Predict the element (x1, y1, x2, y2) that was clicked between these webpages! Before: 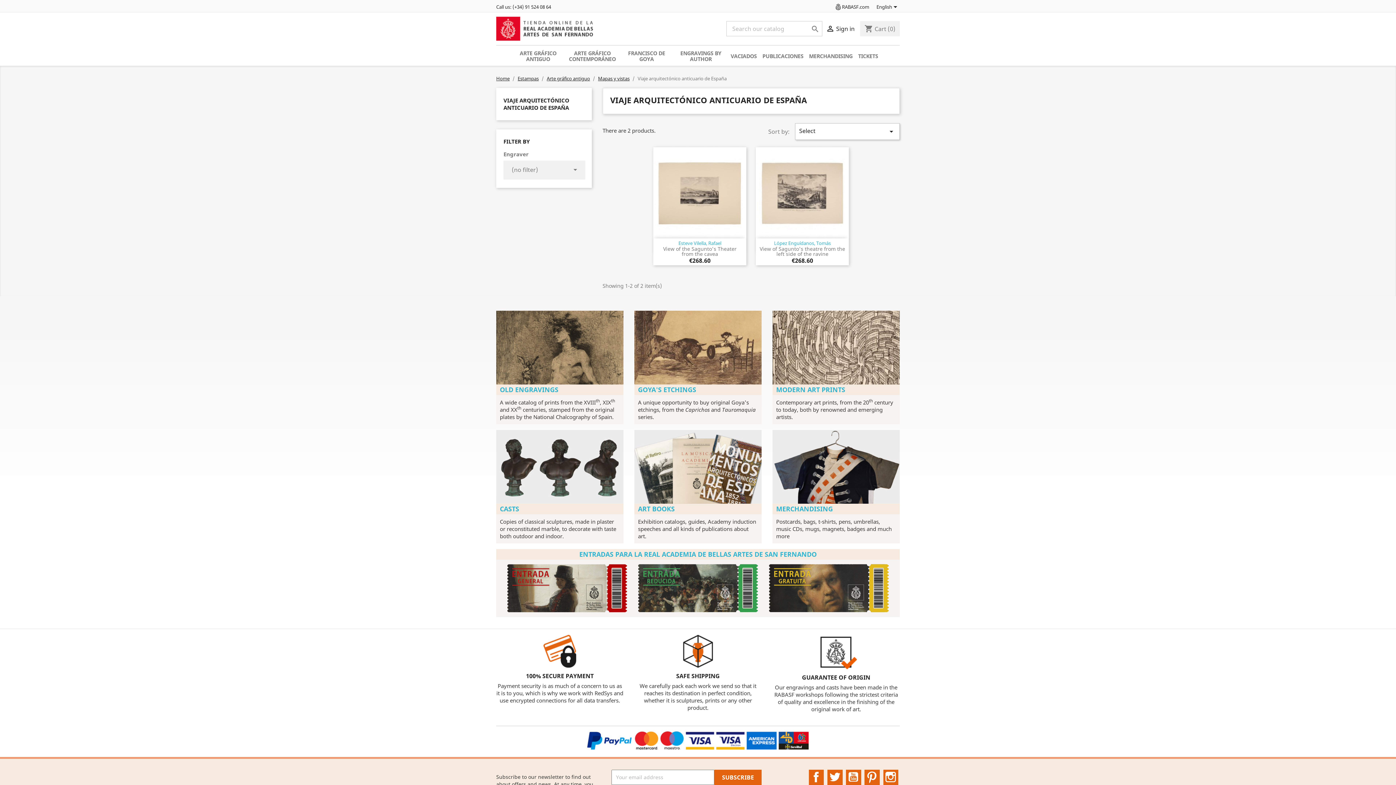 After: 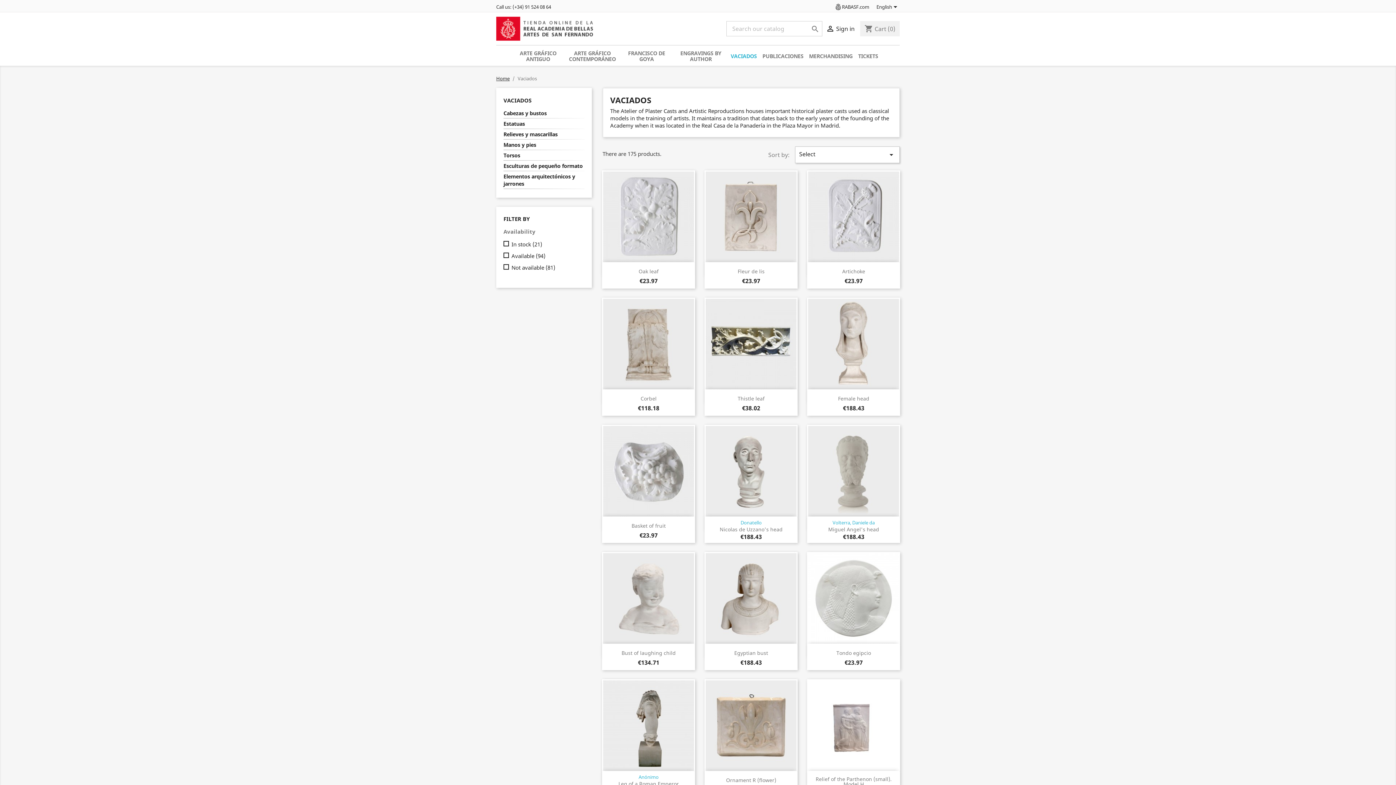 Action: bbox: (730, 48, 757, 63) label: VACIADOS